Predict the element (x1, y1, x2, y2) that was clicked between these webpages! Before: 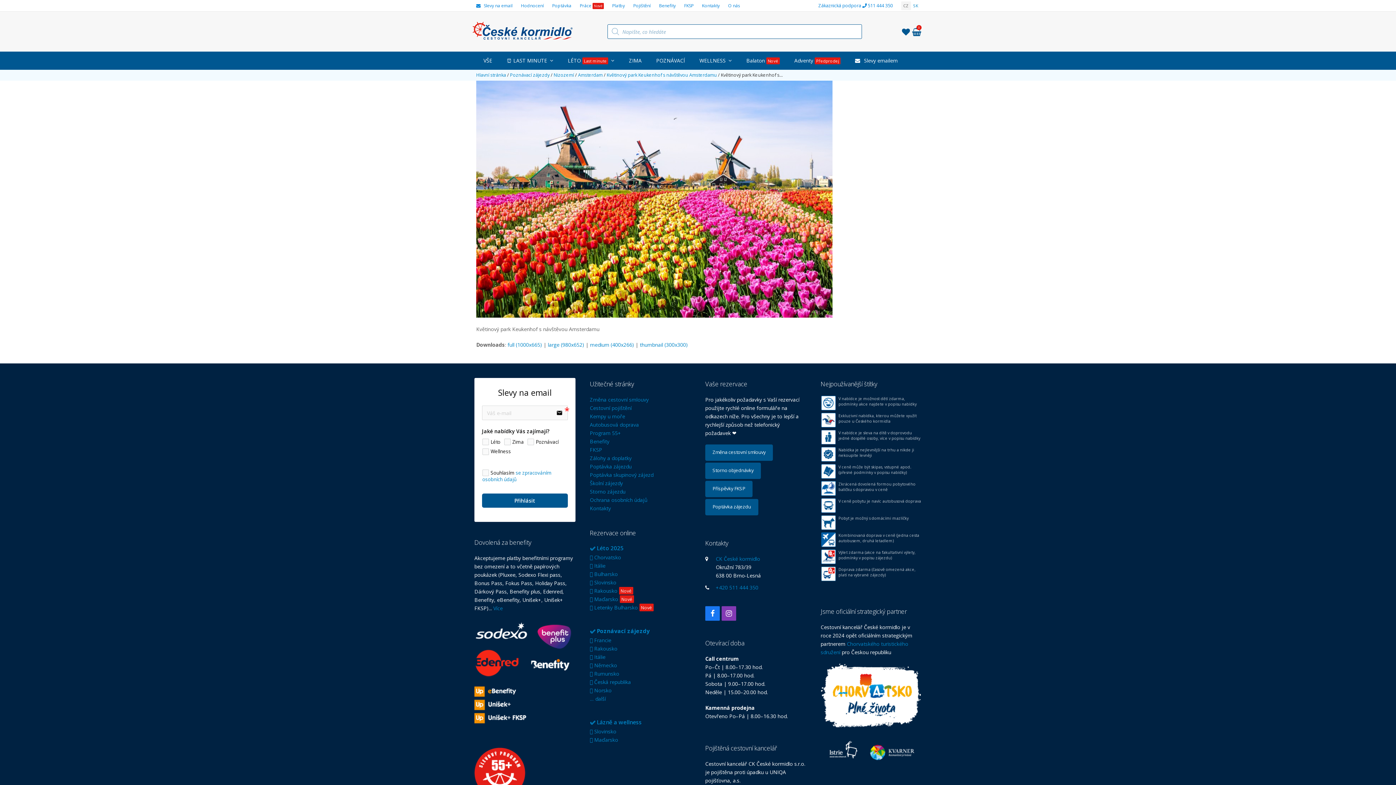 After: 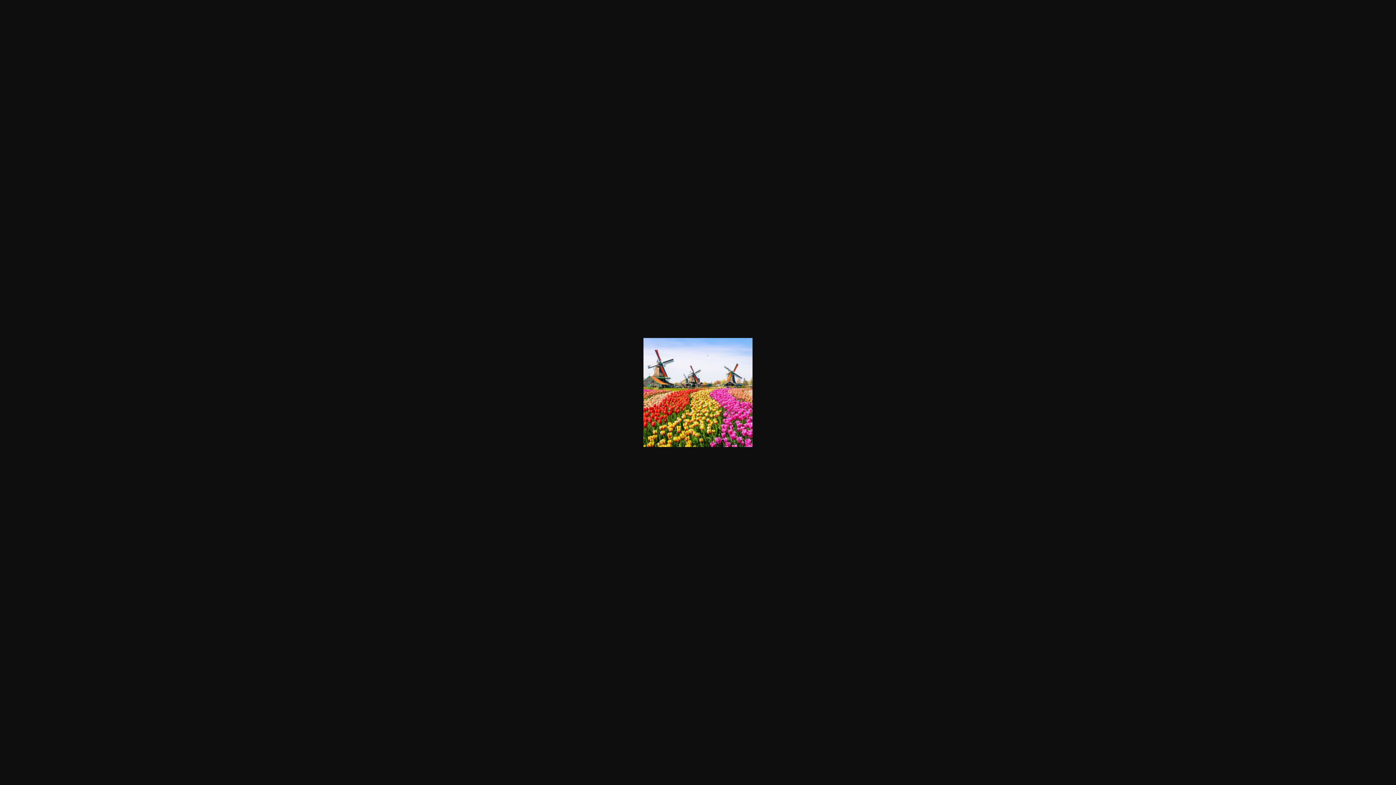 Action: bbox: (635, 341, 682, 348) label: thumbnail (300x300)